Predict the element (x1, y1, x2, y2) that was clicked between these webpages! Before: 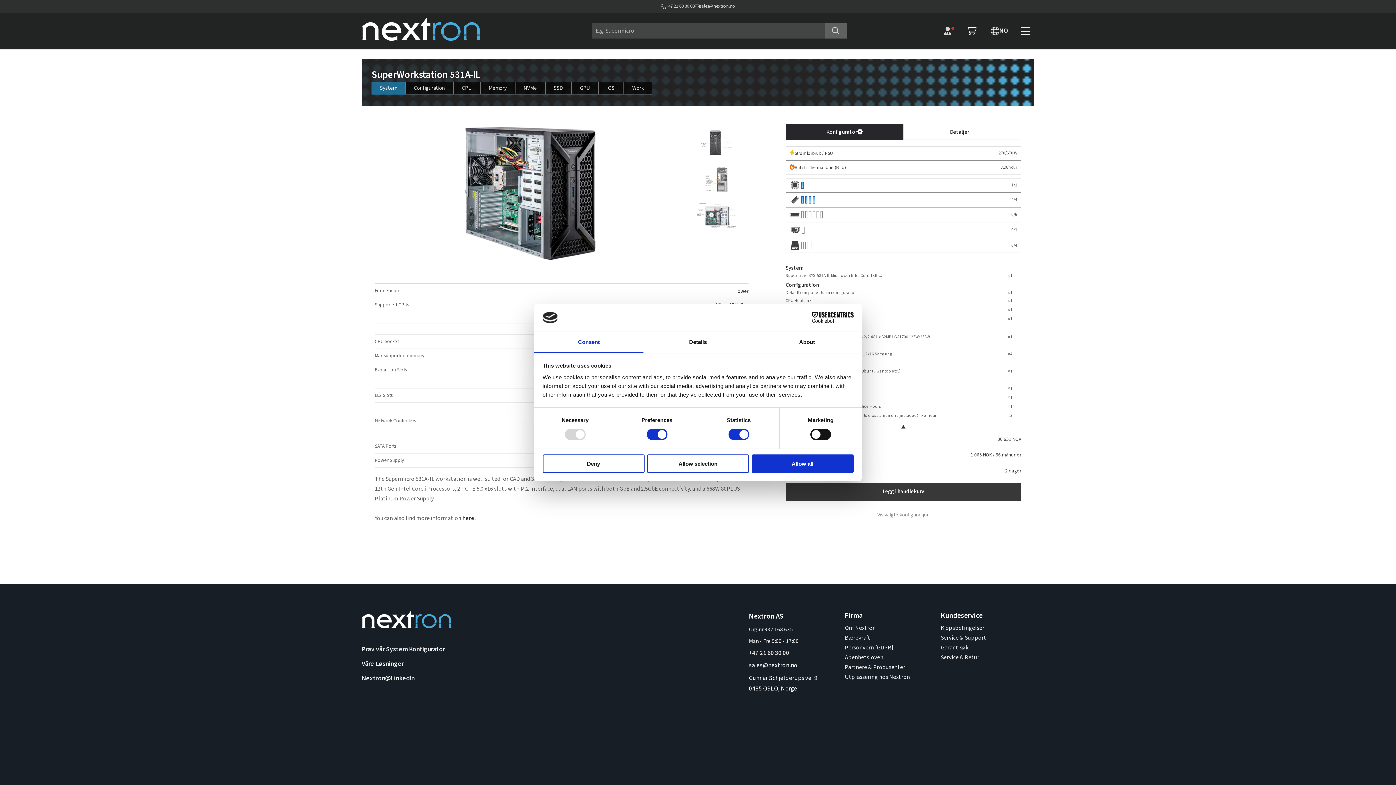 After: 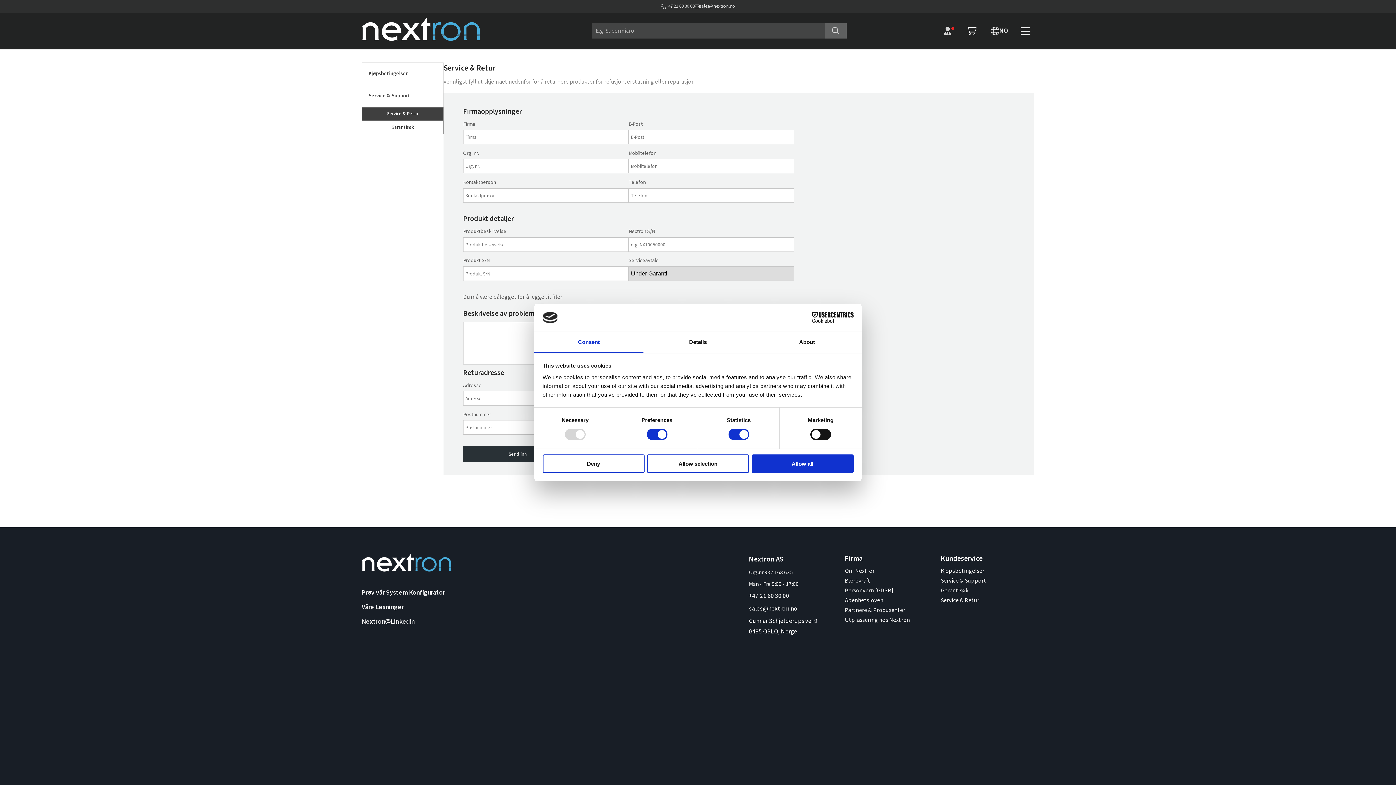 Action: bbox: (941, 652, 979, 662) label: Service & Retur